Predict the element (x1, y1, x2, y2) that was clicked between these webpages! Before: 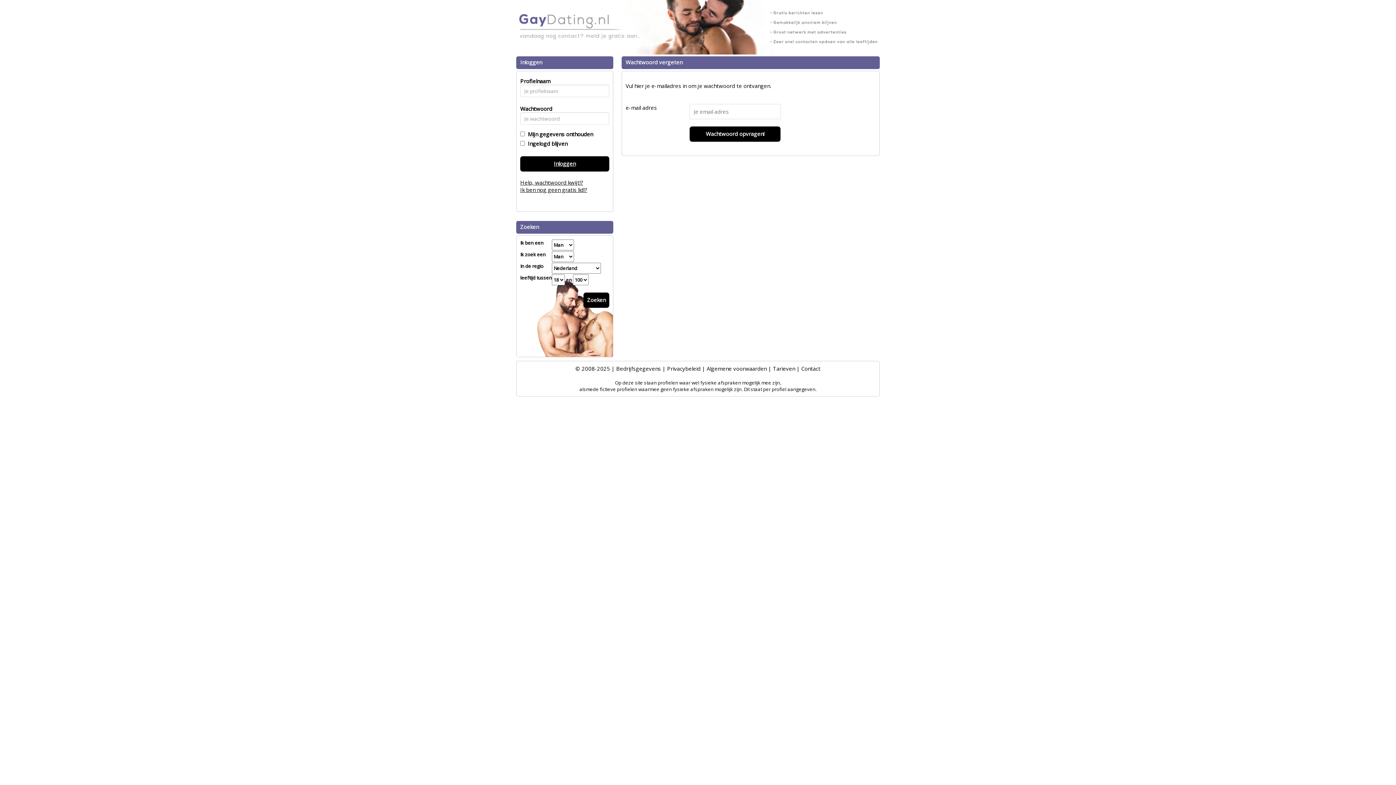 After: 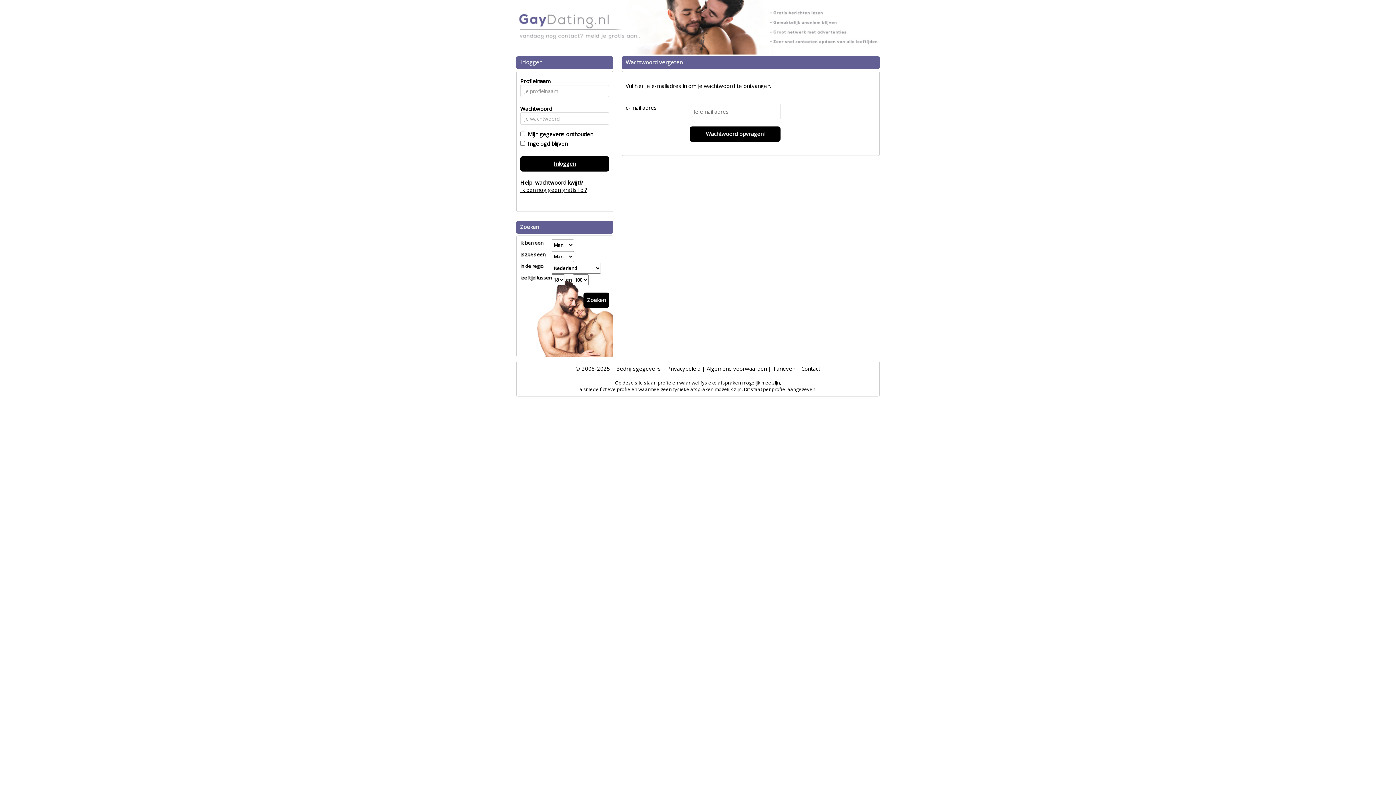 Action: label: Help, wachtwoord kwijt!? bbox: (520, 178, 583, 186)